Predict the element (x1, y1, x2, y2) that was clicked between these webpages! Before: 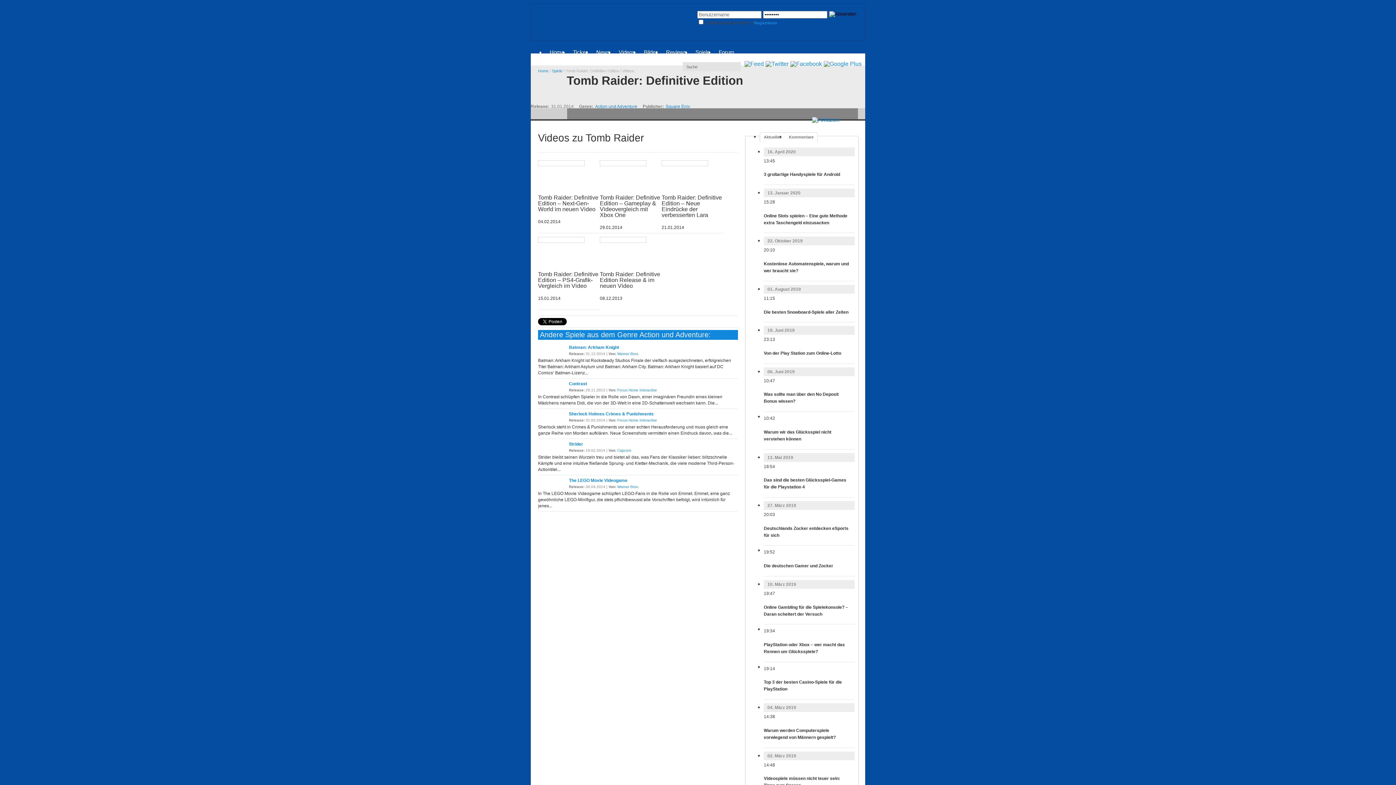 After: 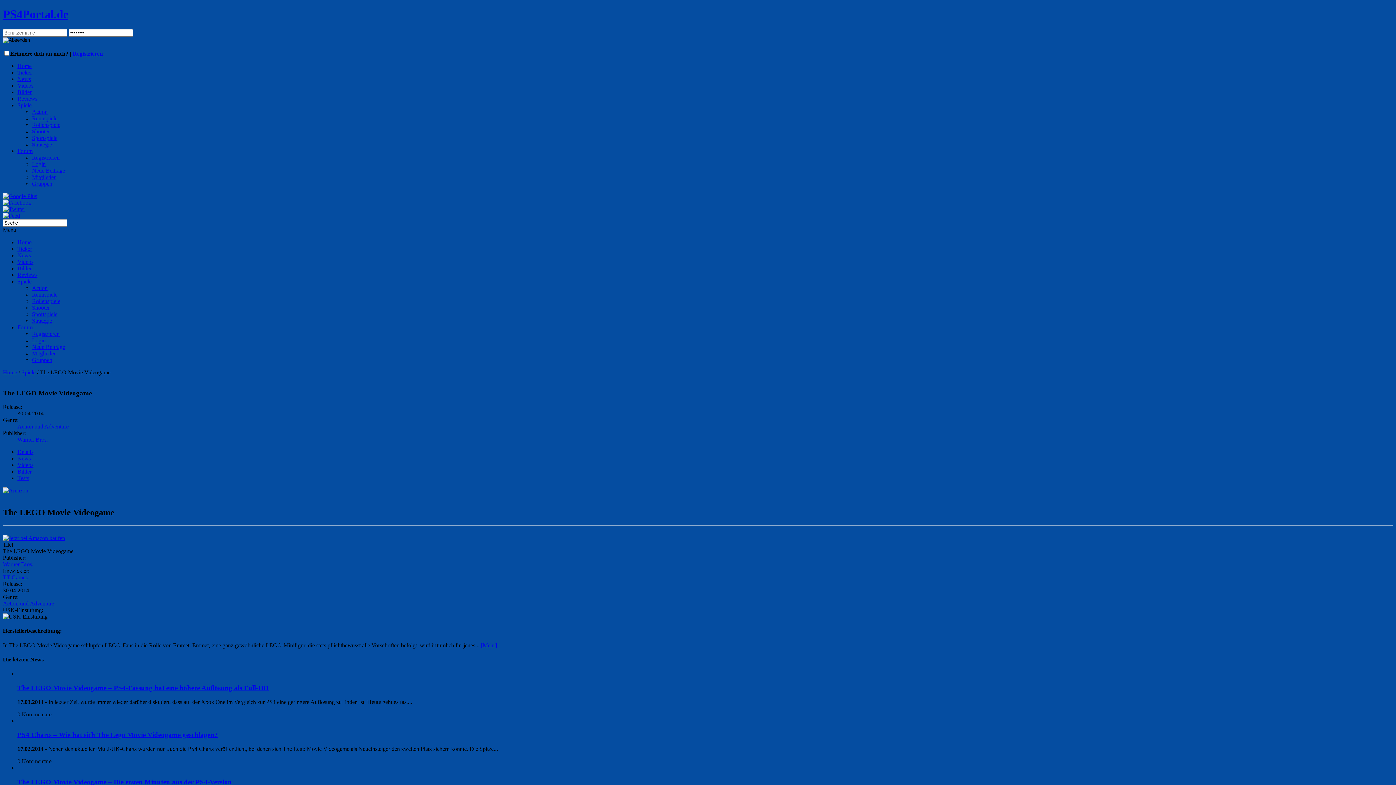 Action: label: The LEGO Movie Videogame bbox: (569, 478, 627, 483)